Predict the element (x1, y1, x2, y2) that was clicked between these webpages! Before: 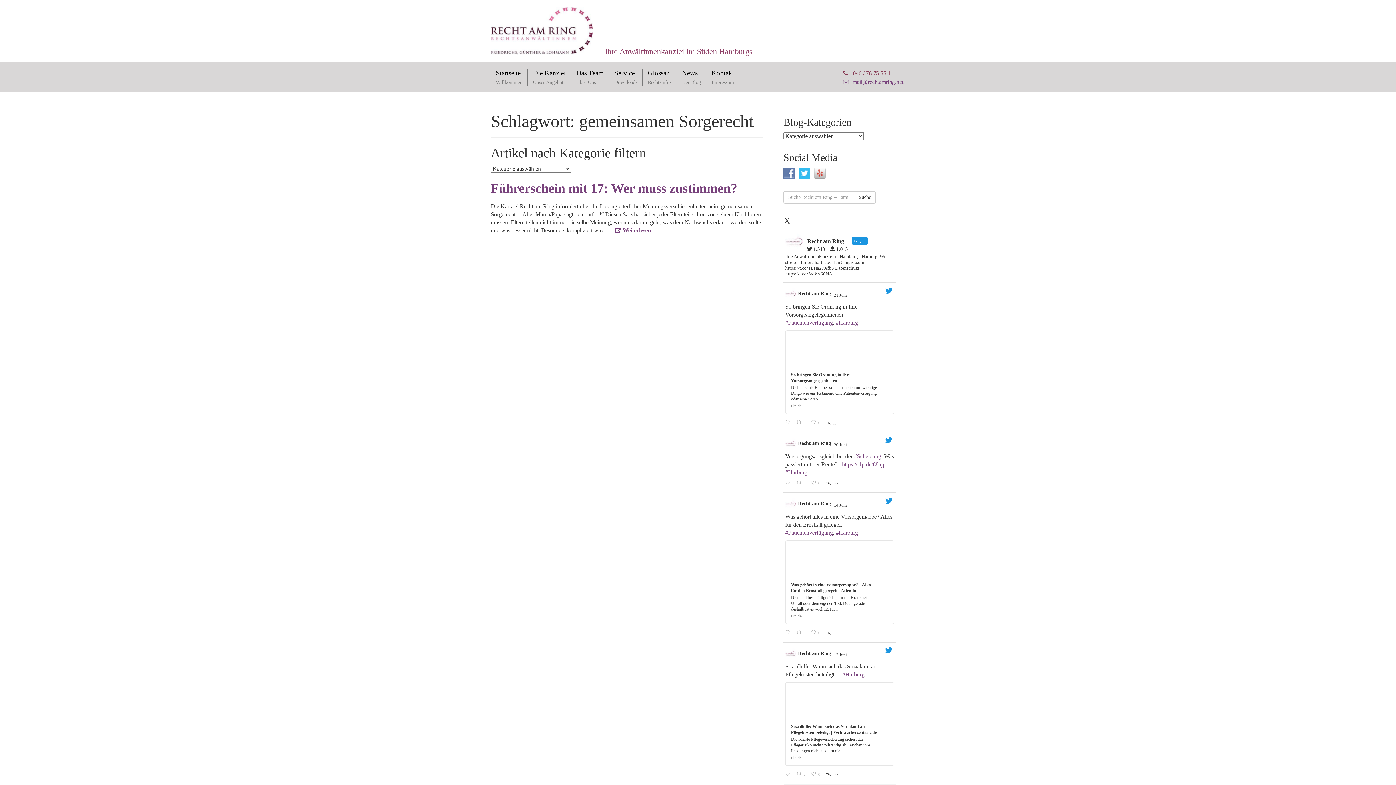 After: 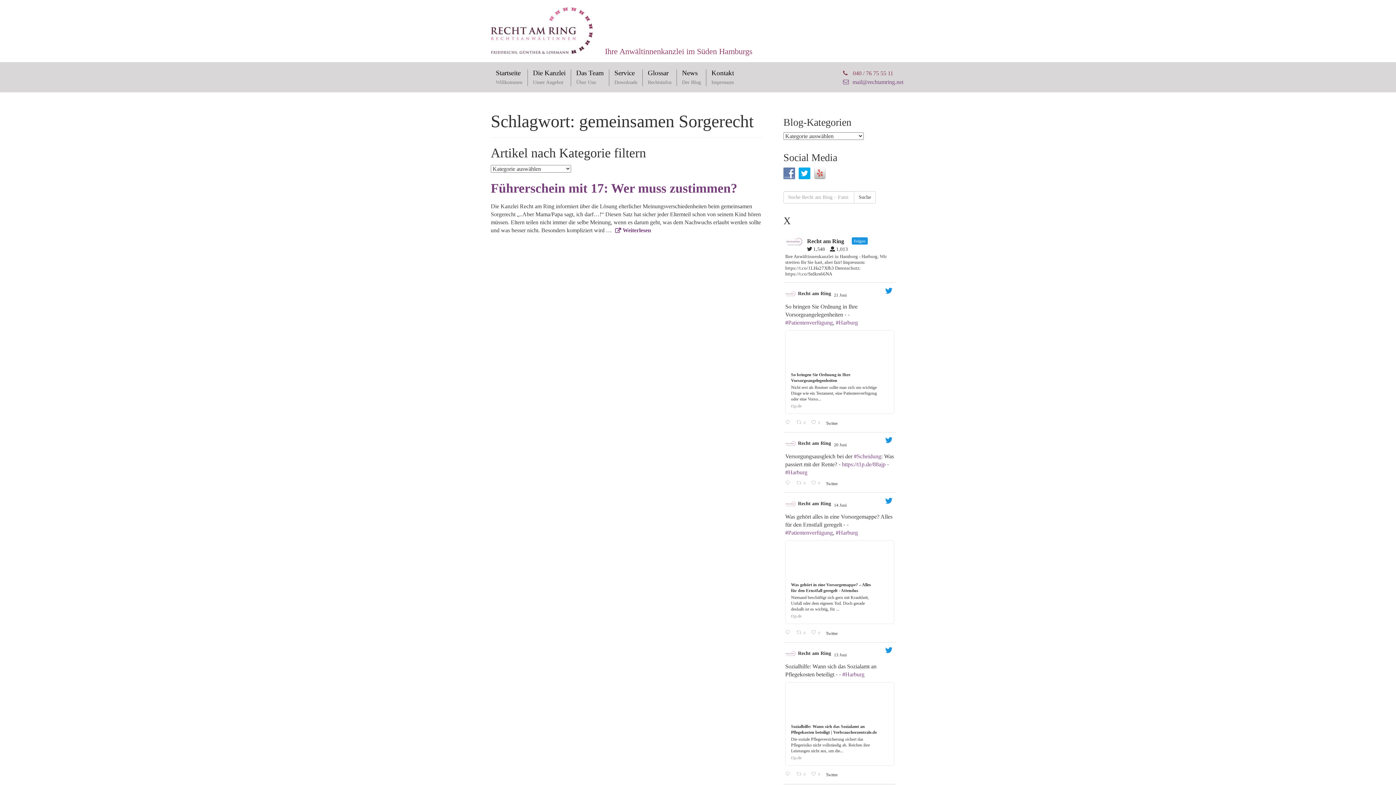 Action: bbox: (798, 170, 814, 176)